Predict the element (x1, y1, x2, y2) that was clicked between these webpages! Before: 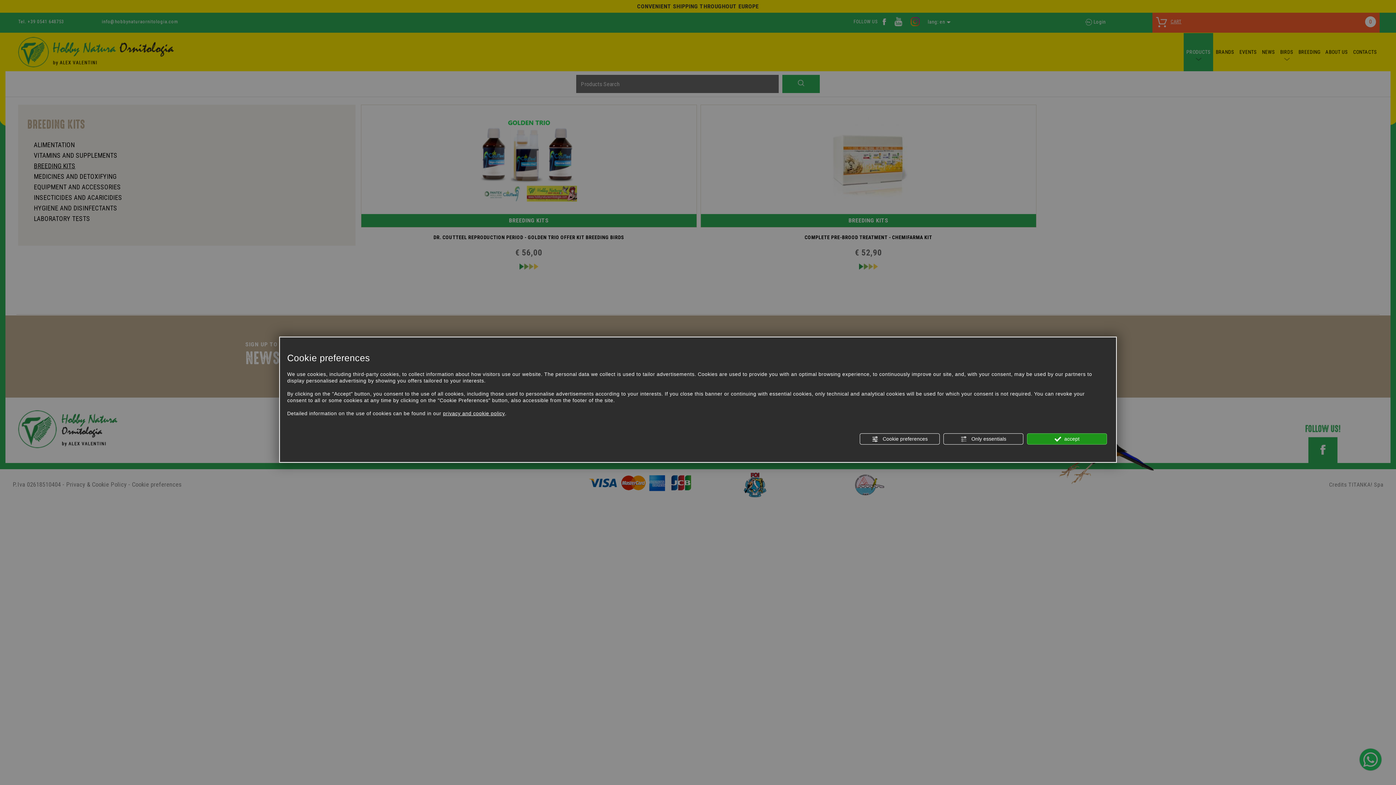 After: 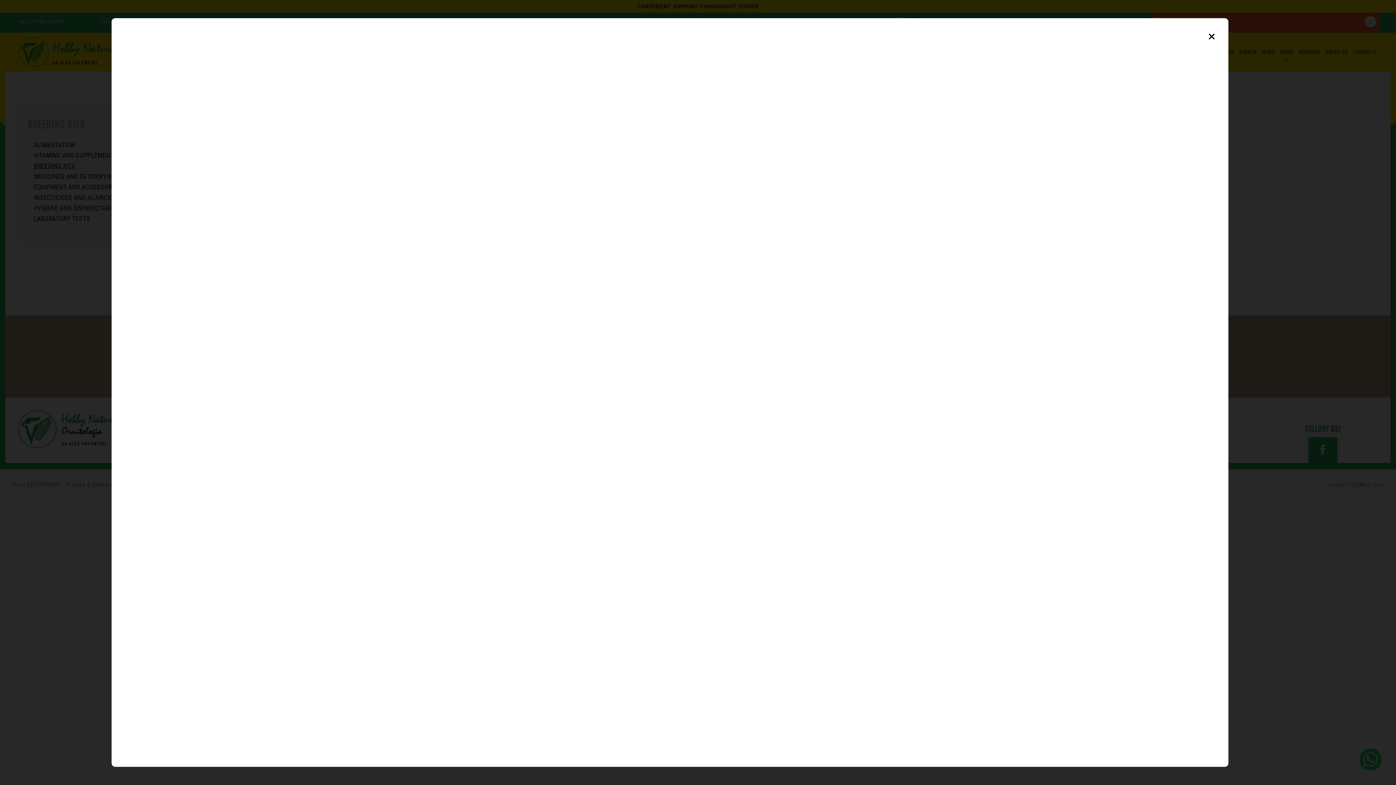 Action: label: privacy and cookie policy bbox: (443, 410, 505, 416)